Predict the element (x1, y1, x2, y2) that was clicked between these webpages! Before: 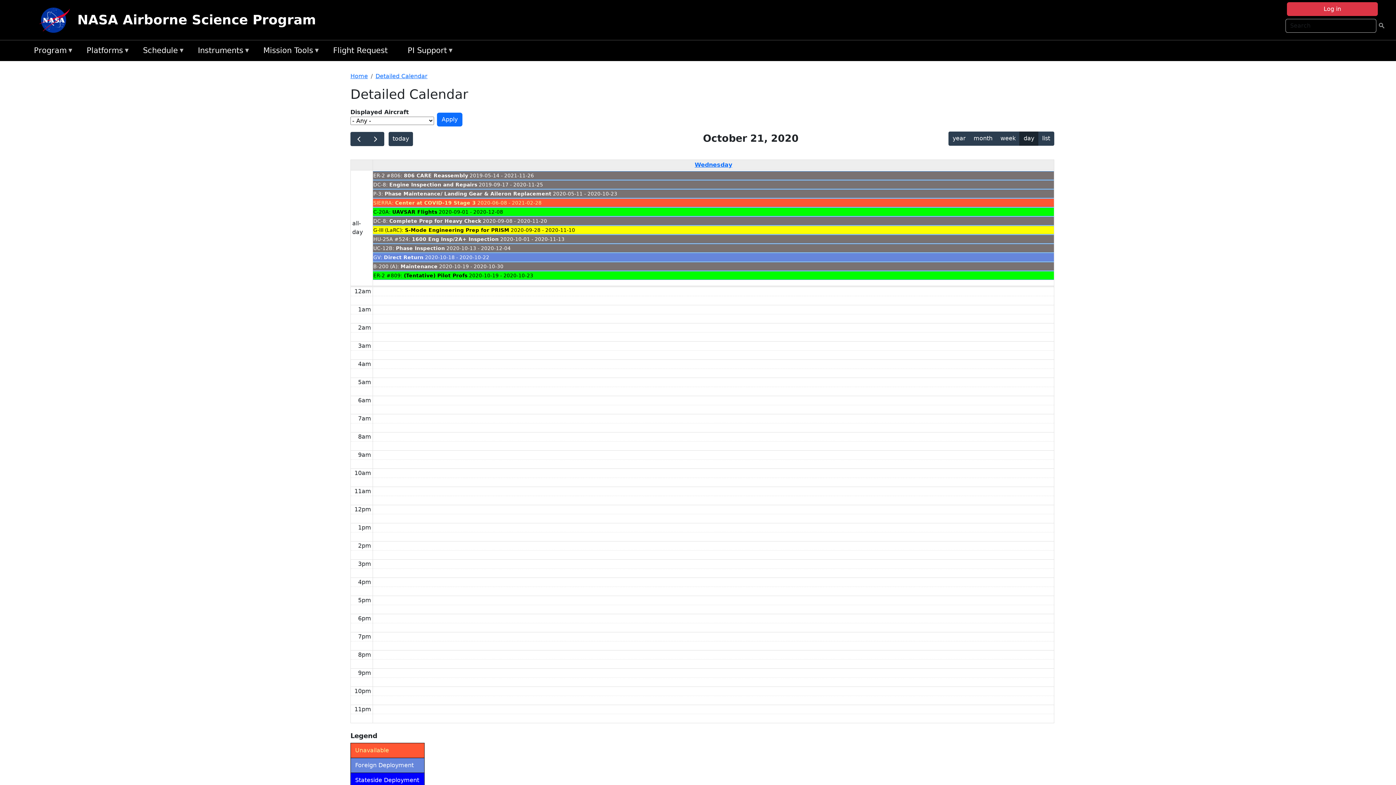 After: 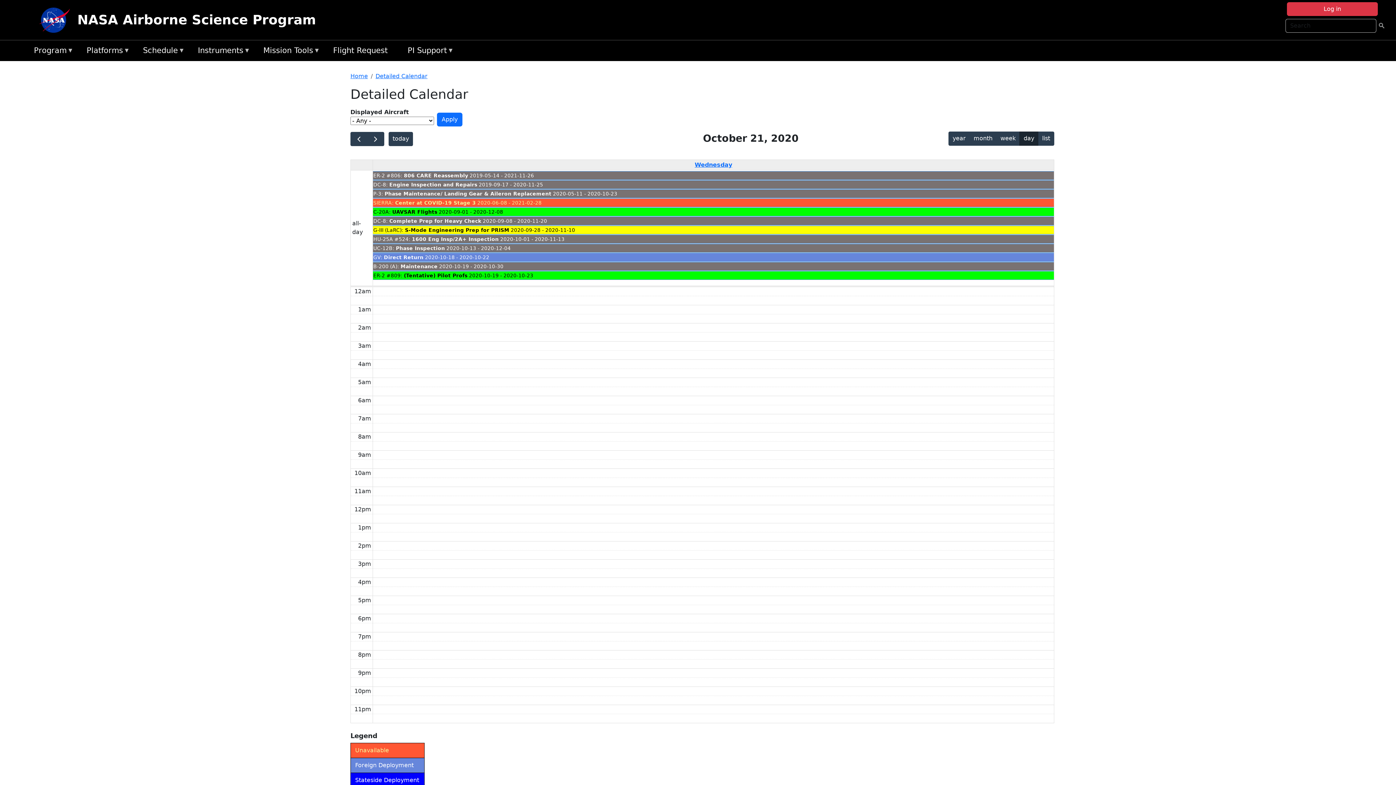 Action: label: ER-2 #806: 806 CARE Reassembly 2019-05-14 - 2021-11-26 bbox: (373, 171, 1054, 179)